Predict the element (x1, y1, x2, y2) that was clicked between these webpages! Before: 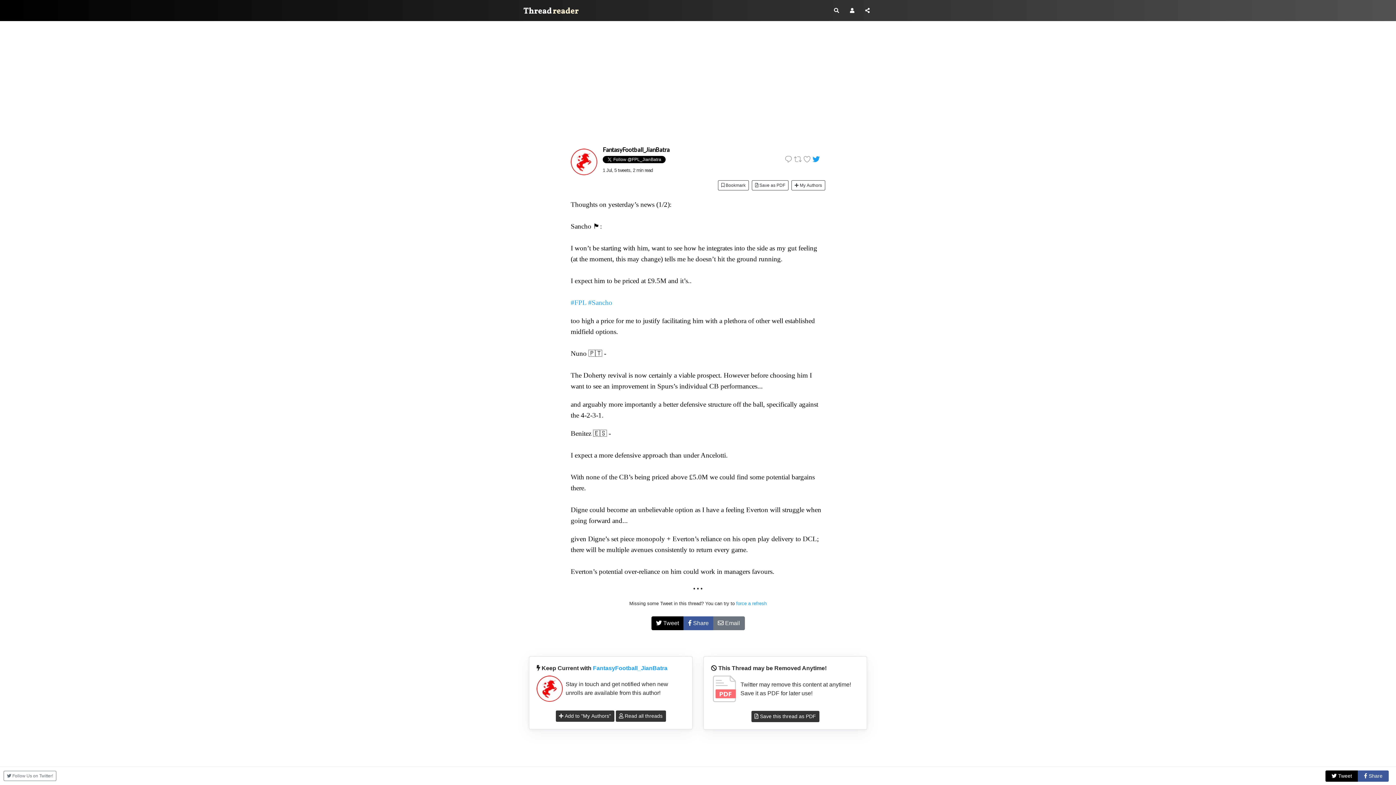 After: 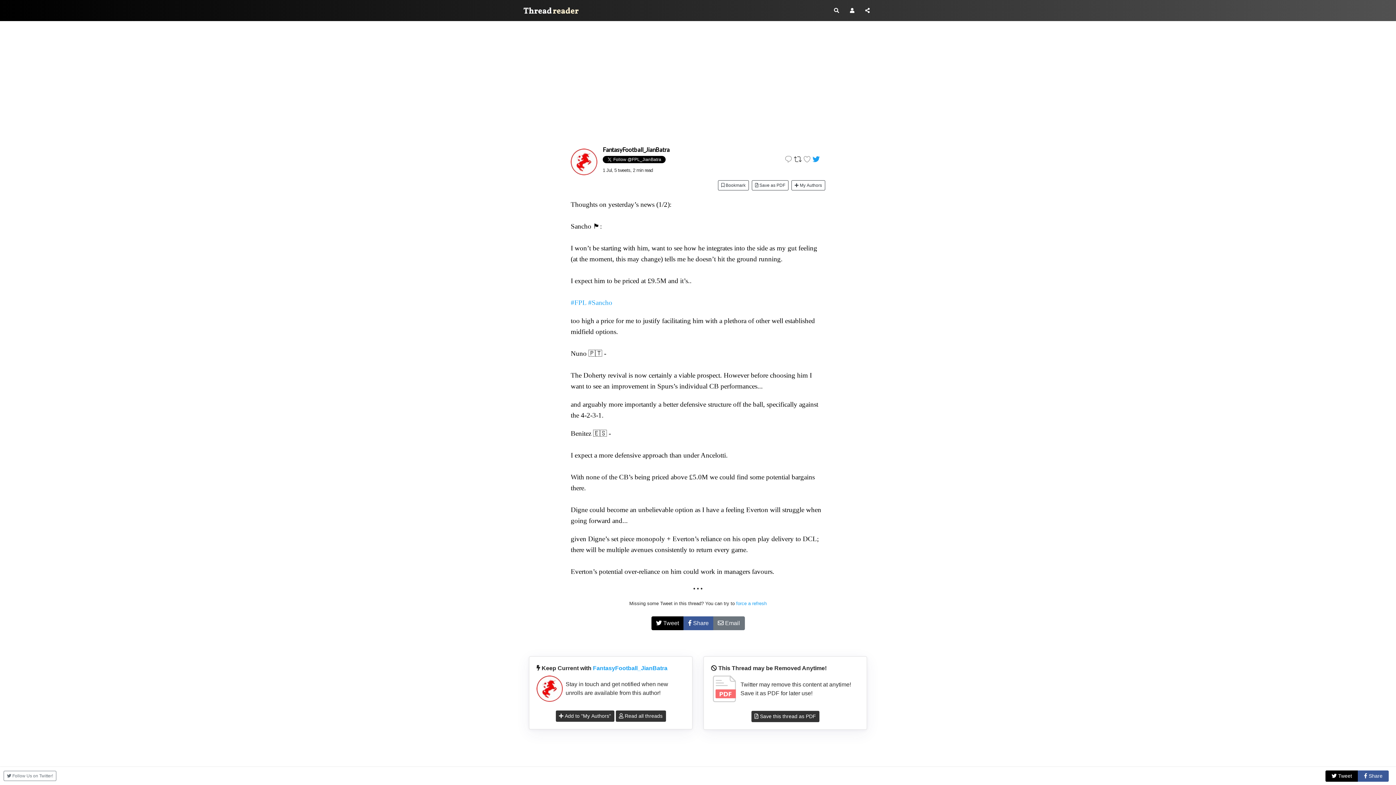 Action: label:   bbox: (794, 154, 803, 160)